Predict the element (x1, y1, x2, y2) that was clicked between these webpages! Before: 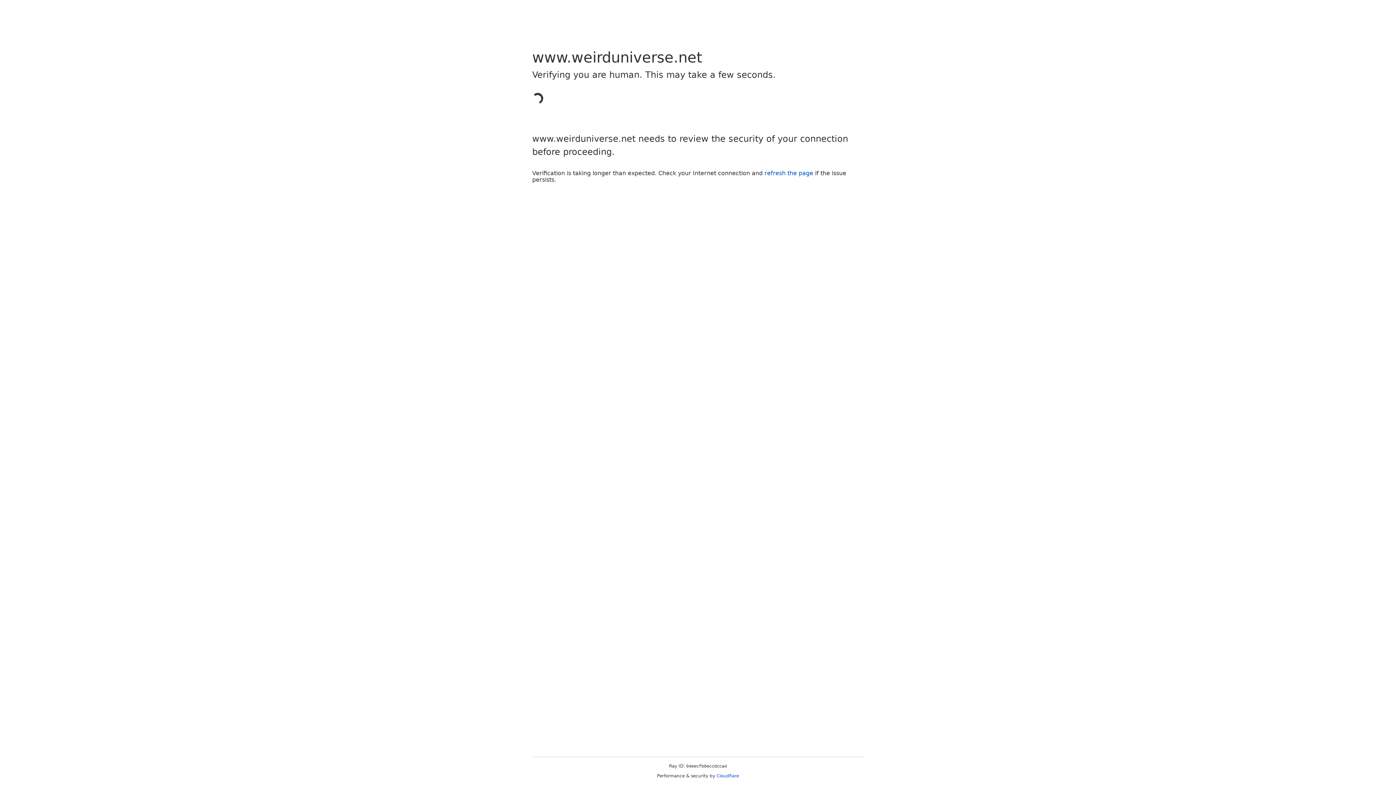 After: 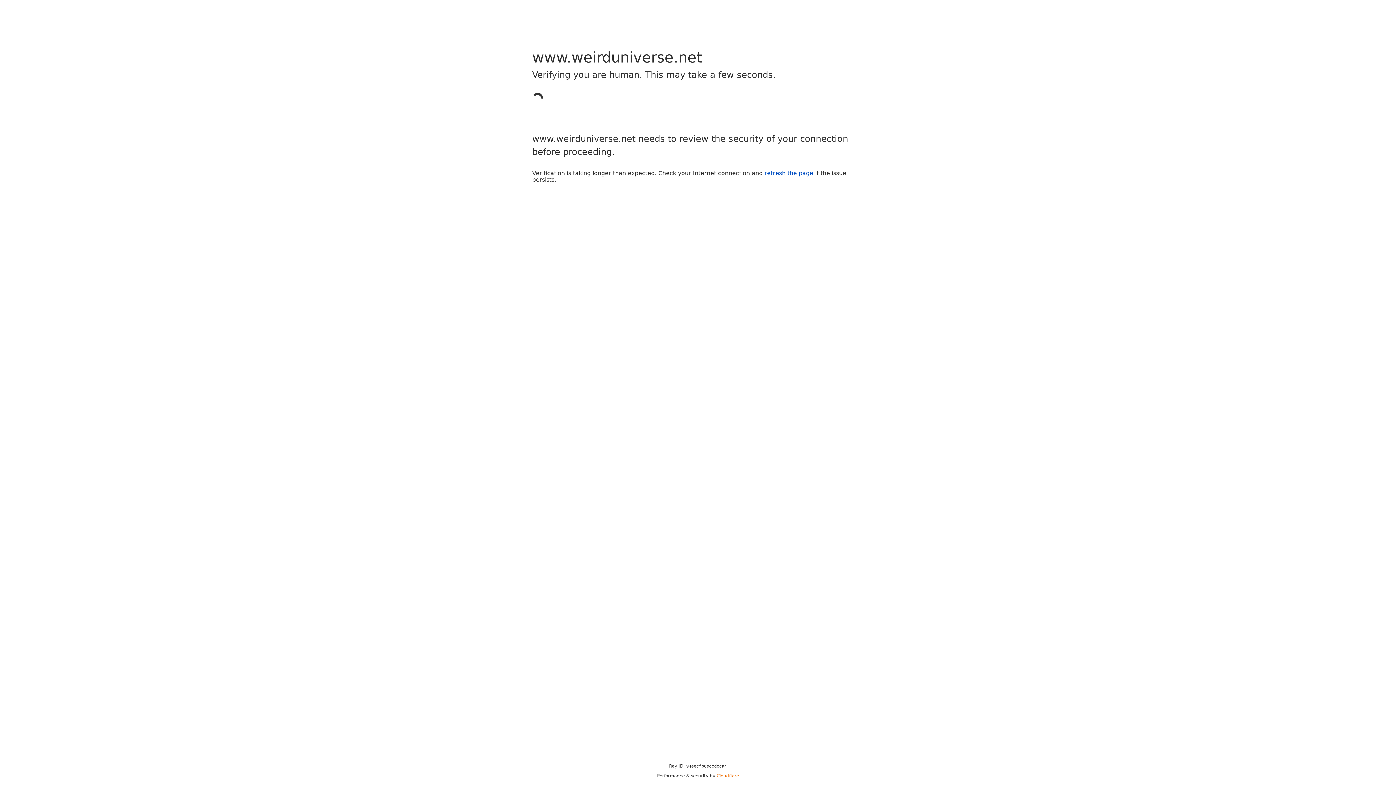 Action: bbox: (716, 773, 739, 778) label: Cloudflare